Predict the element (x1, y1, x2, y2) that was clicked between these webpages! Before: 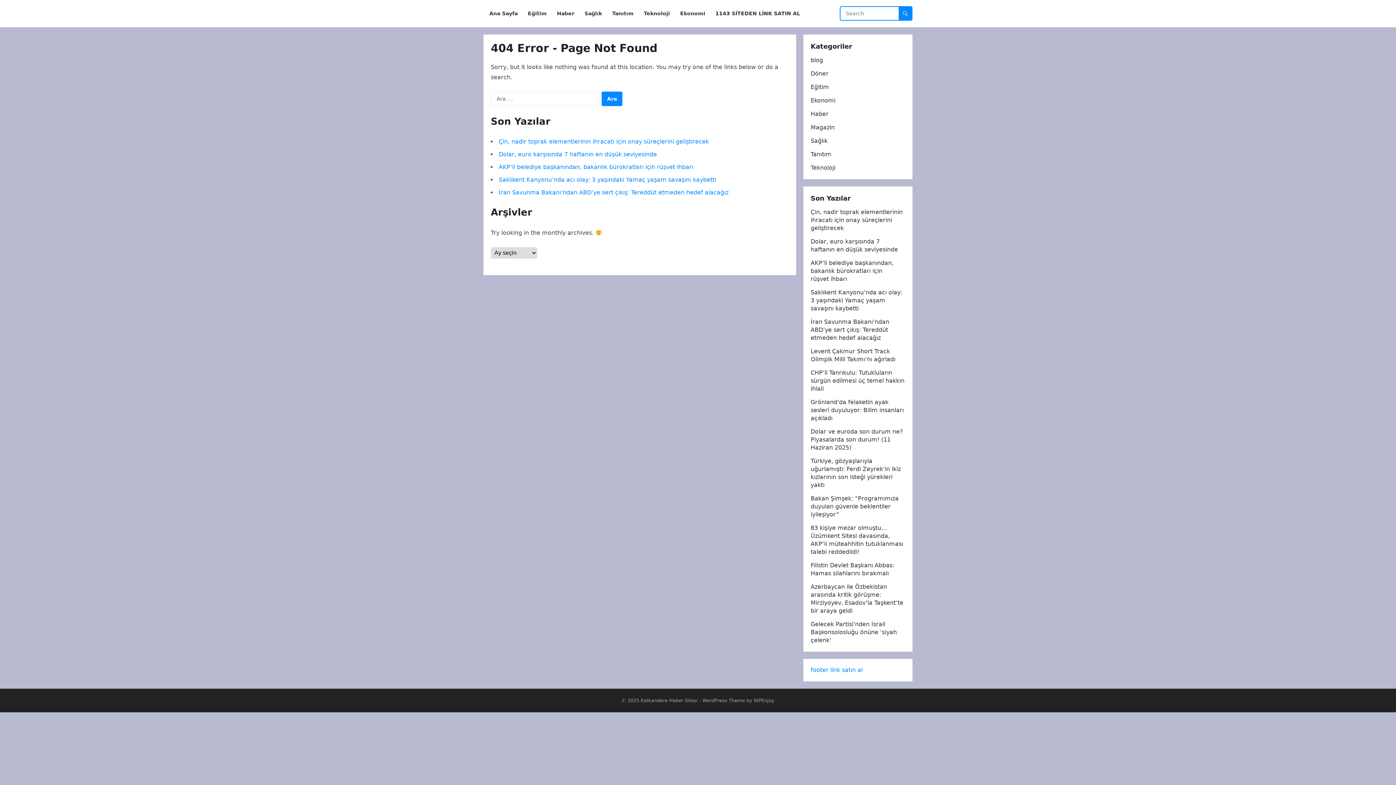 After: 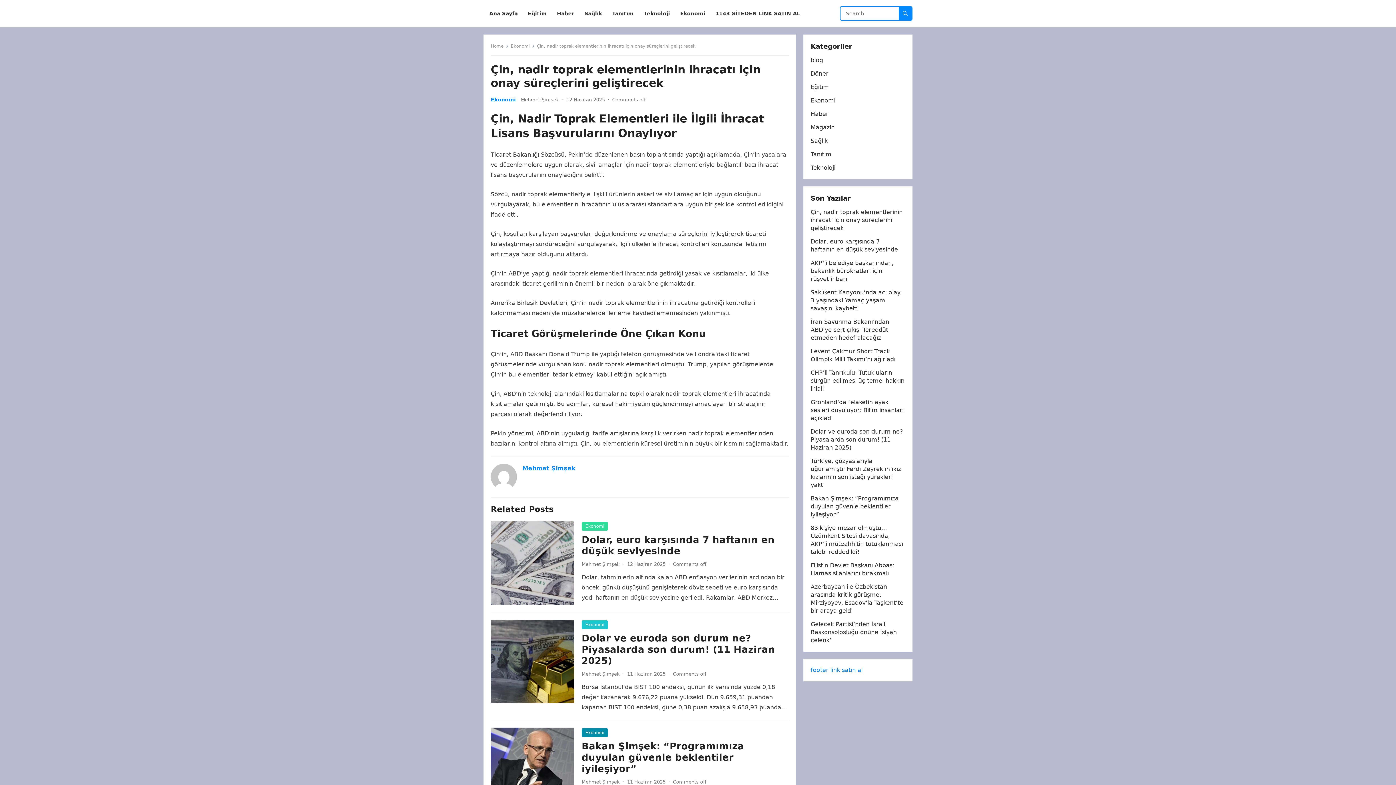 Action: label: Çin, nadir toprak elementlerinin ihracatı için onay süreçlerini geliştirecek bbox: (810, 208, 902, 231)